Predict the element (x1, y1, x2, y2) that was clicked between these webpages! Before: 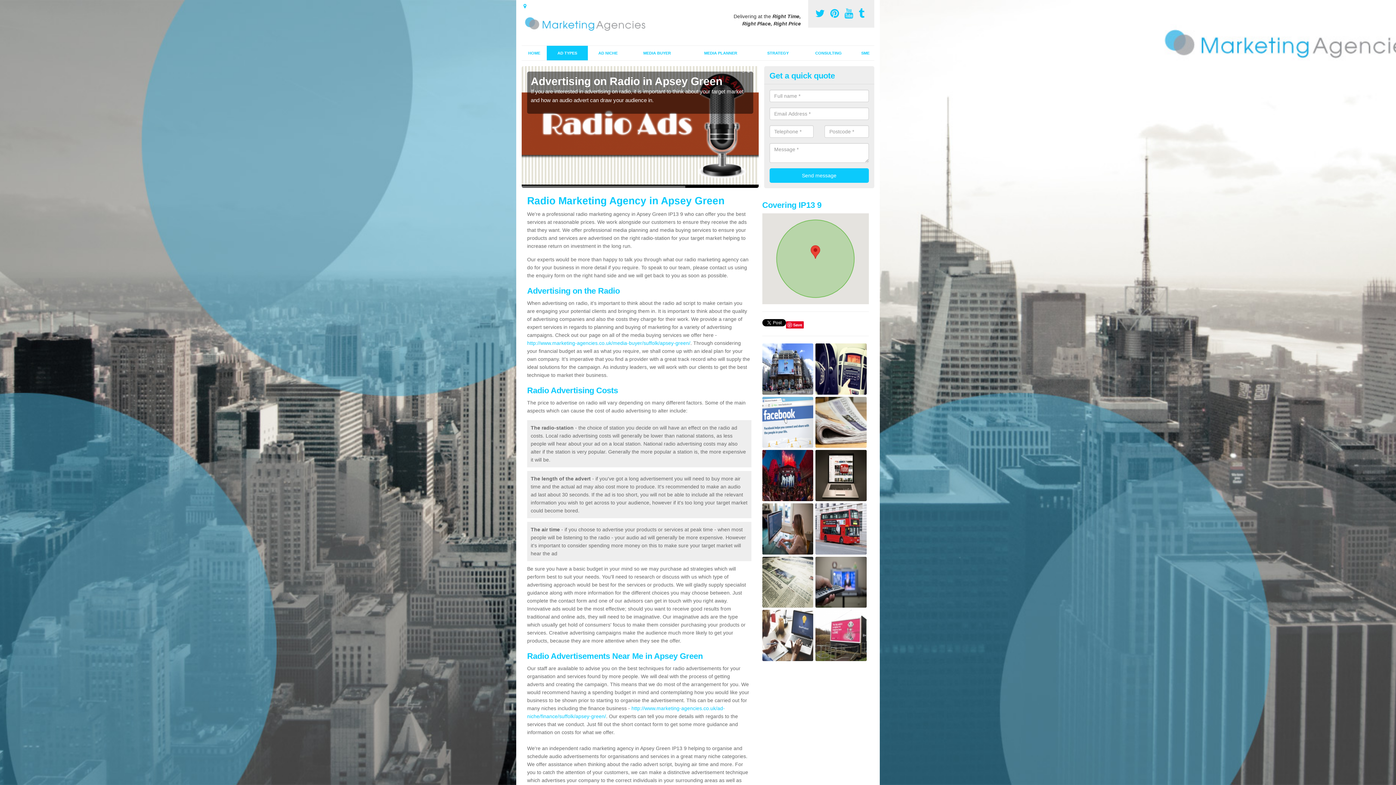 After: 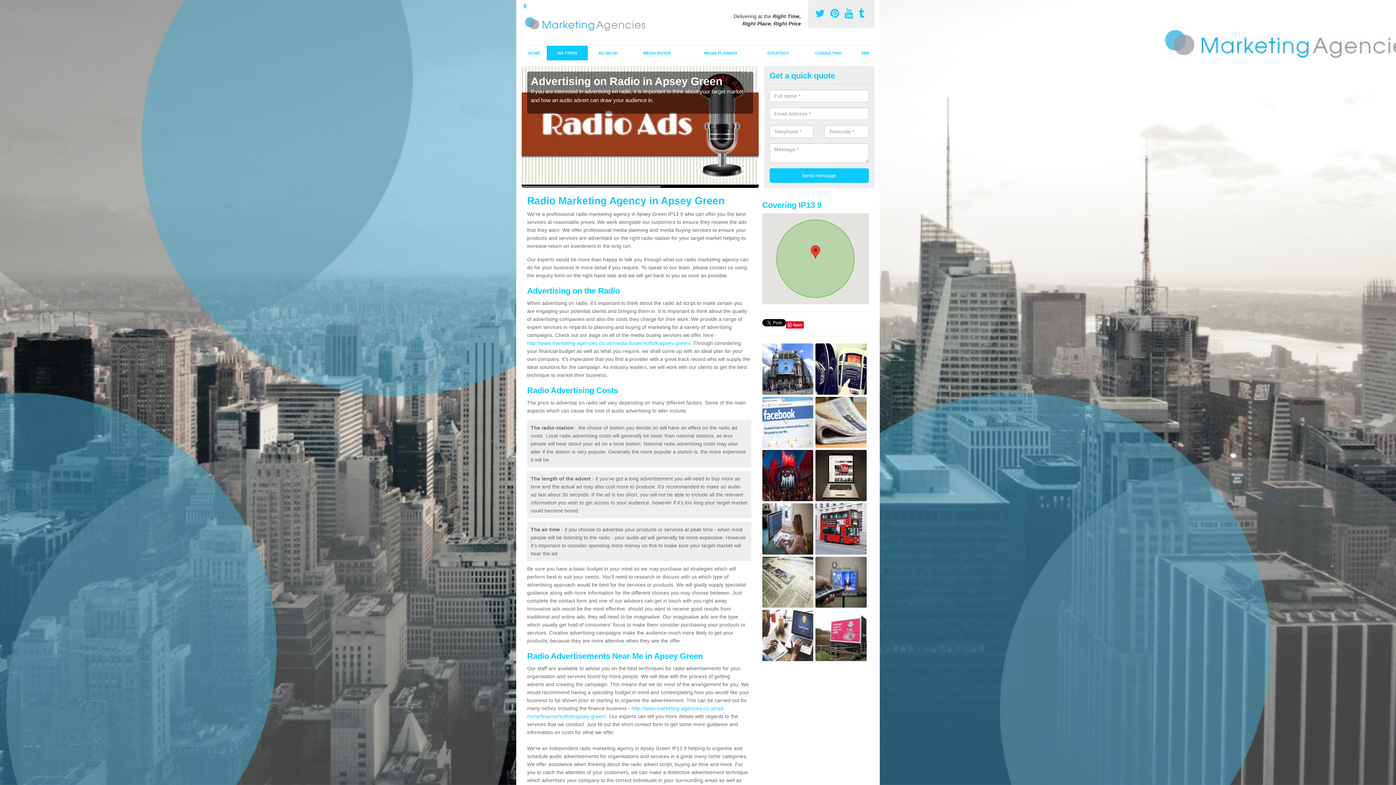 Action: bbox: (858, 8, 867, 19) label:  